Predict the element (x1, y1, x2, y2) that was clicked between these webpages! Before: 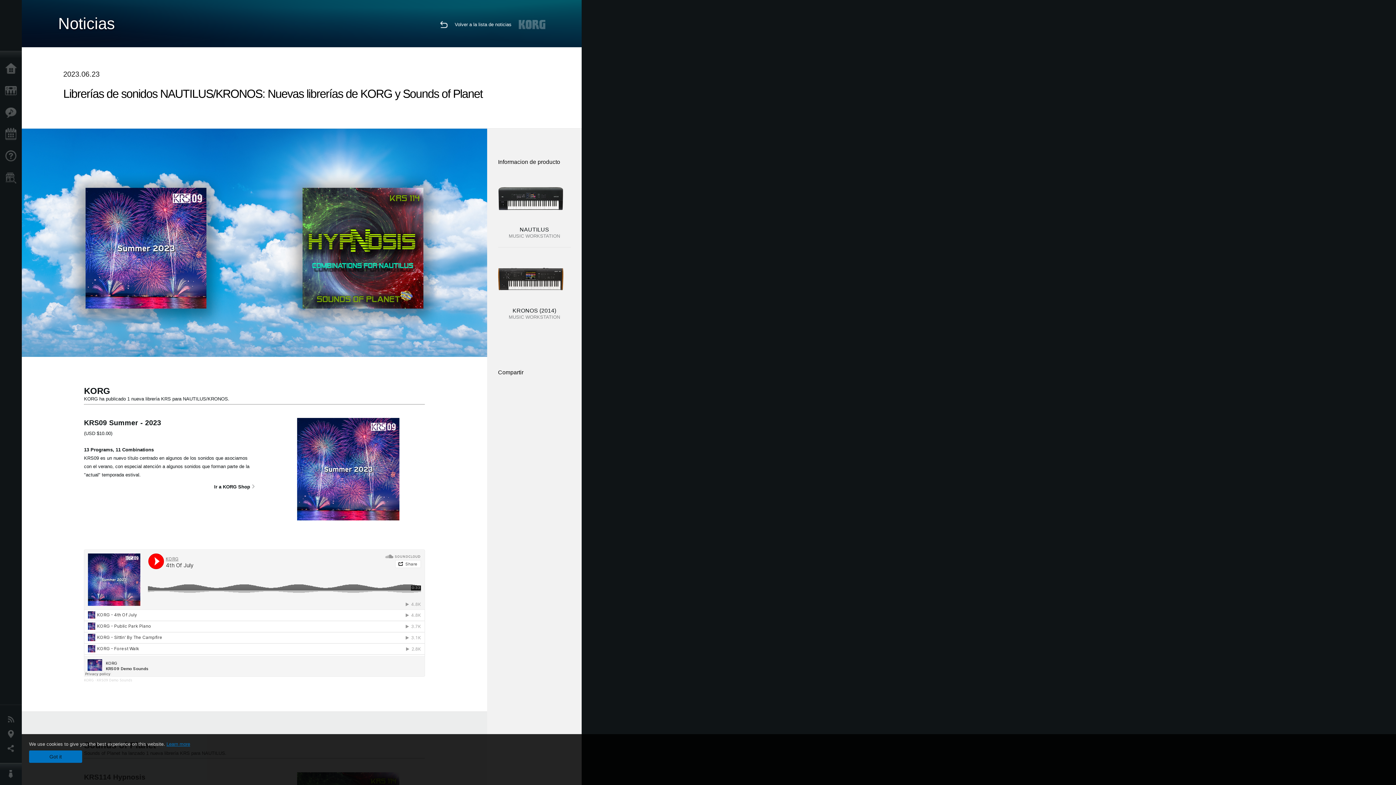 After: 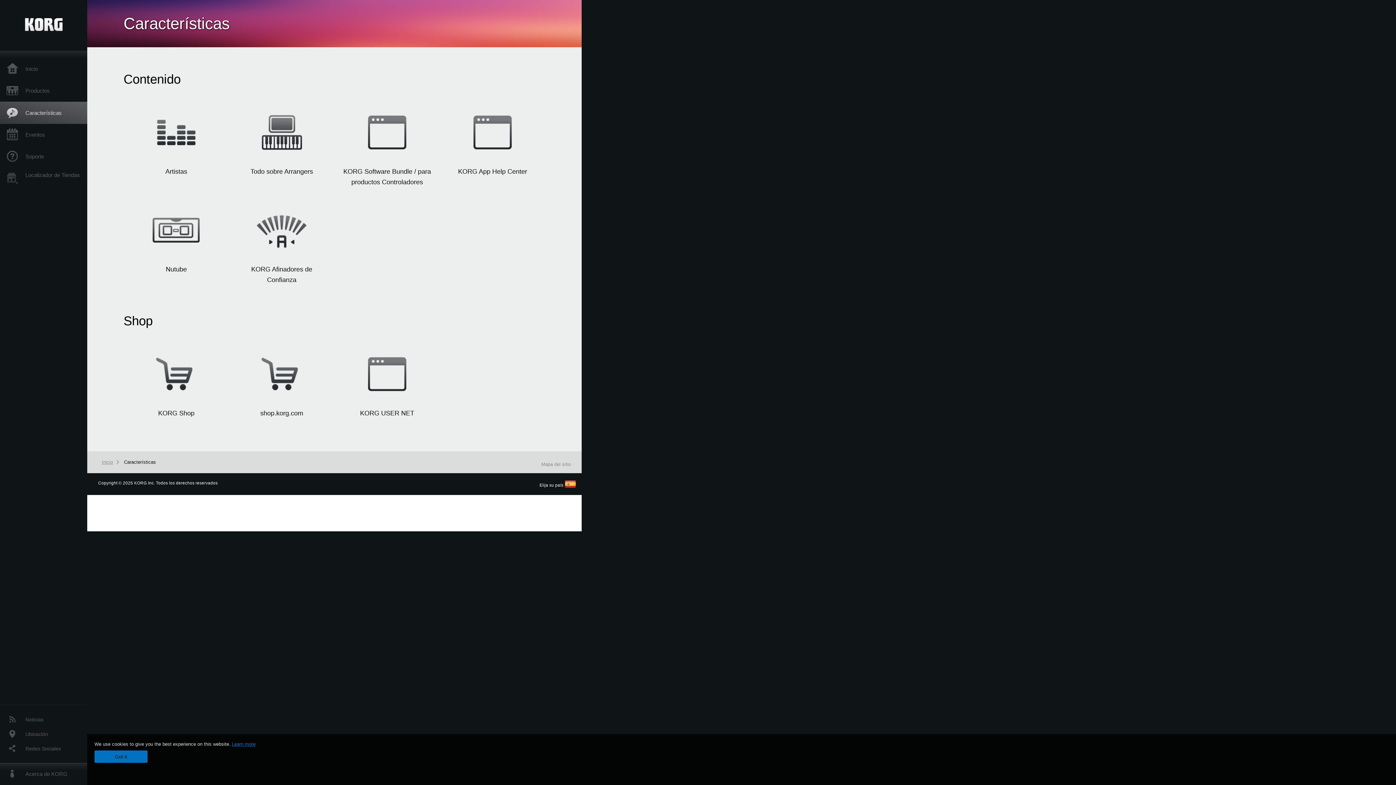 Action: label: Características bbox: (0, 101, 25, 123)